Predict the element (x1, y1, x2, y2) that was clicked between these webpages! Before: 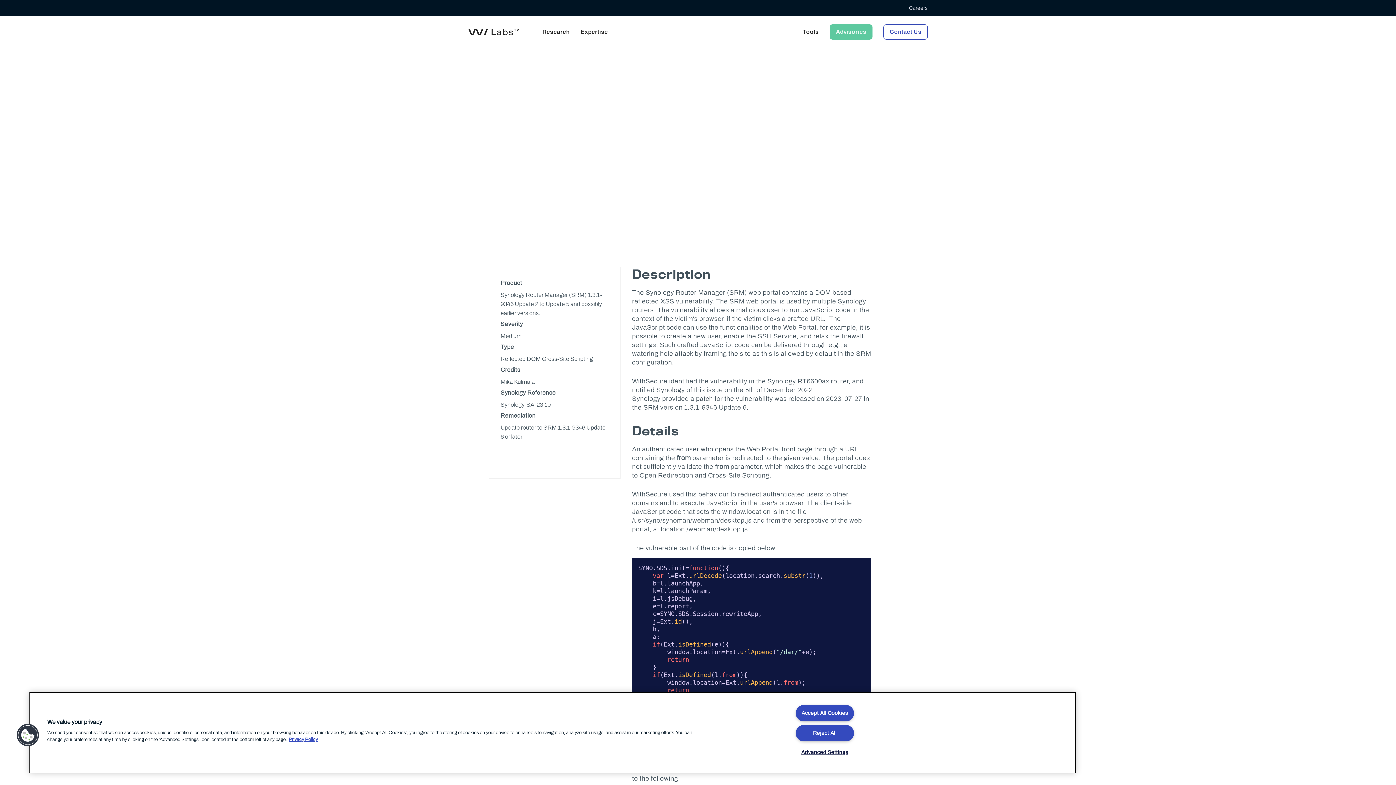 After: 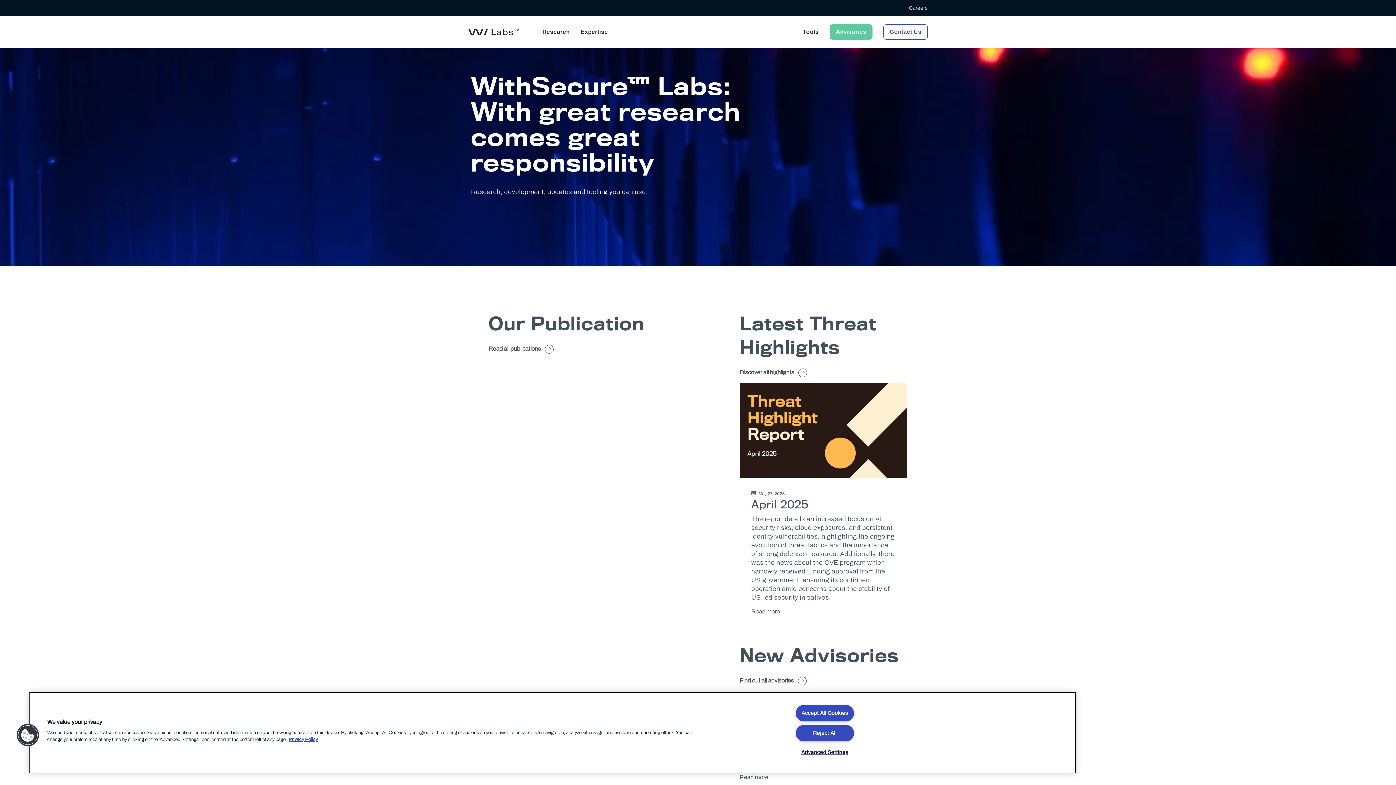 Action: bbox: (468, 28, 519, 35) label: Home